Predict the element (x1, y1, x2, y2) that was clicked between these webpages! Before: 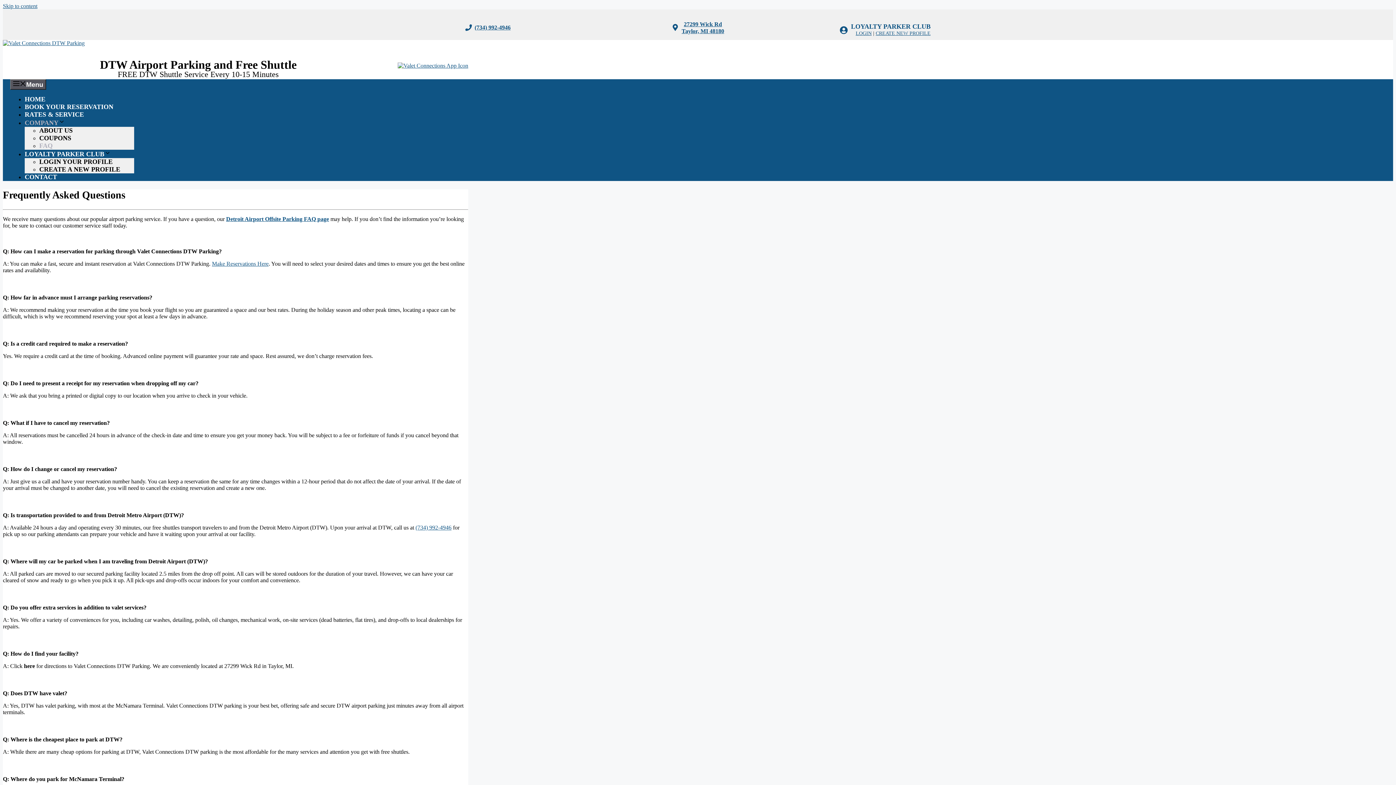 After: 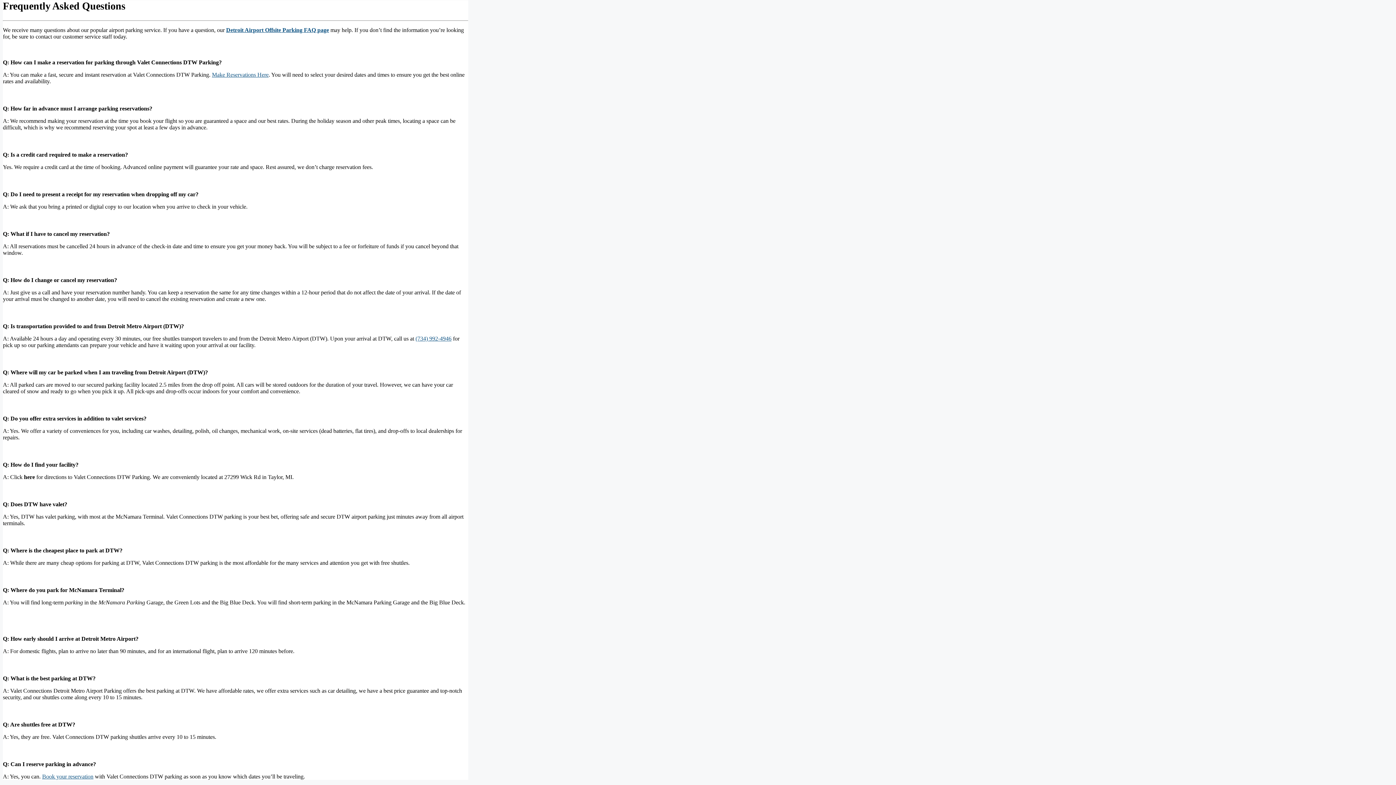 Action: label: Skip to content bbox: (2, 2, 37, 9)